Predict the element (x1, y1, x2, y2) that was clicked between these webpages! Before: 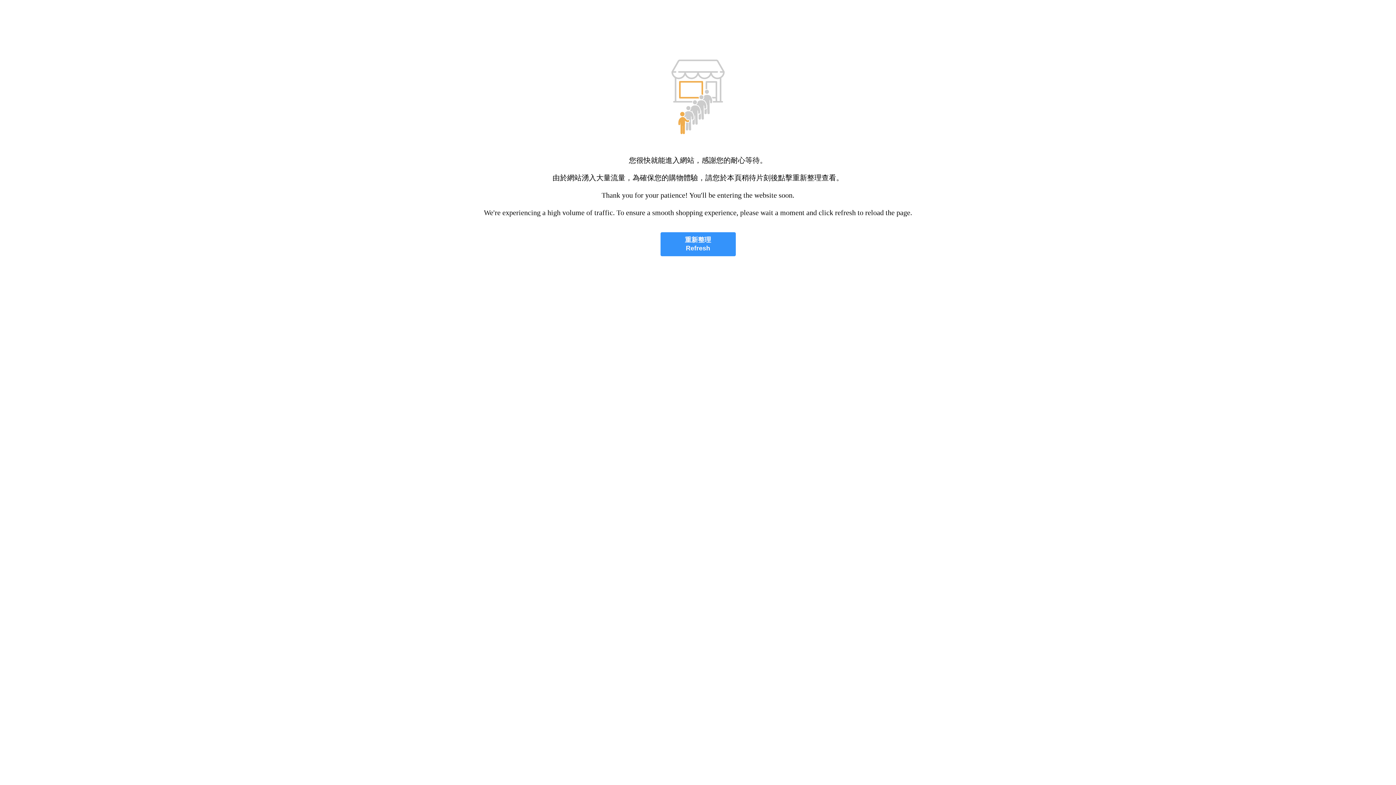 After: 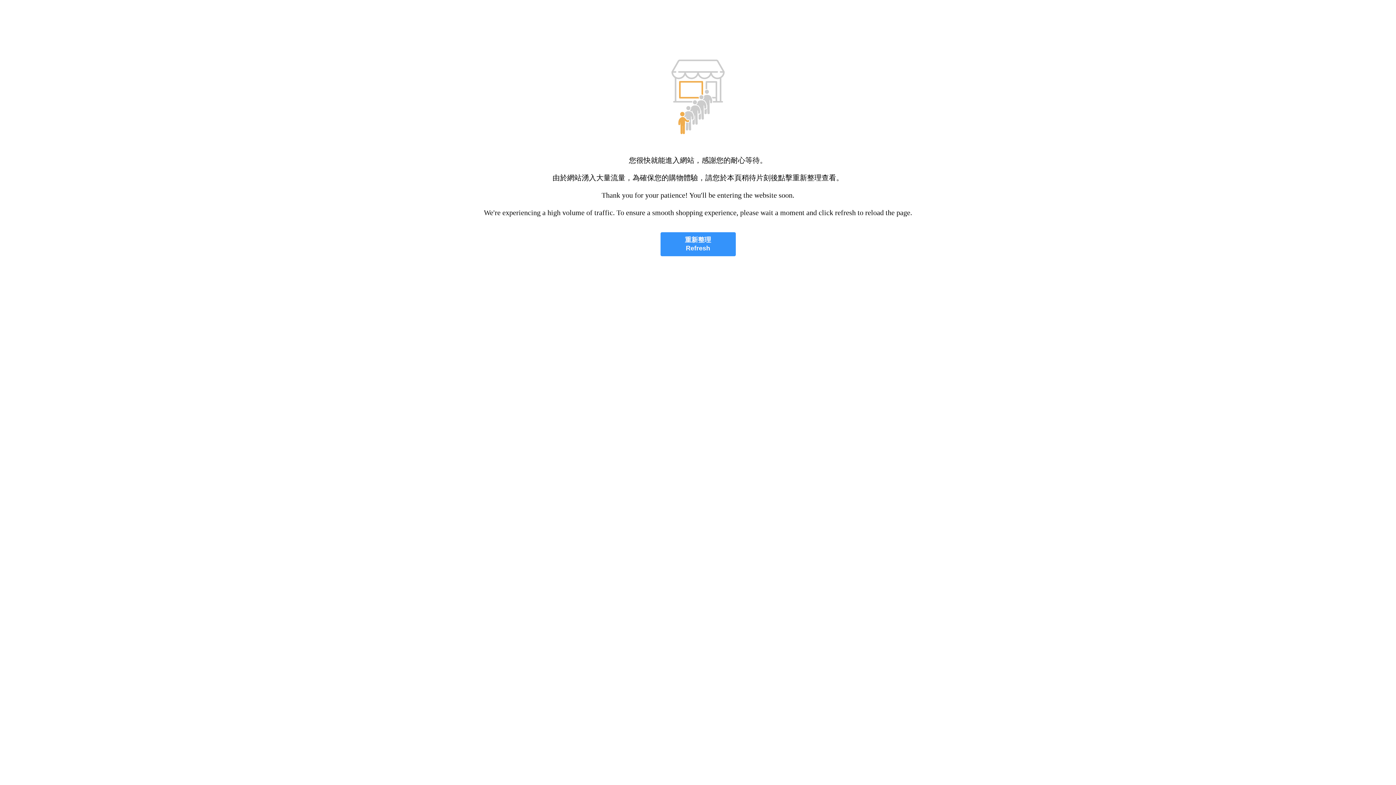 Action: label: 重新整理
Refresh bbox: (660, 232, 735, 256)